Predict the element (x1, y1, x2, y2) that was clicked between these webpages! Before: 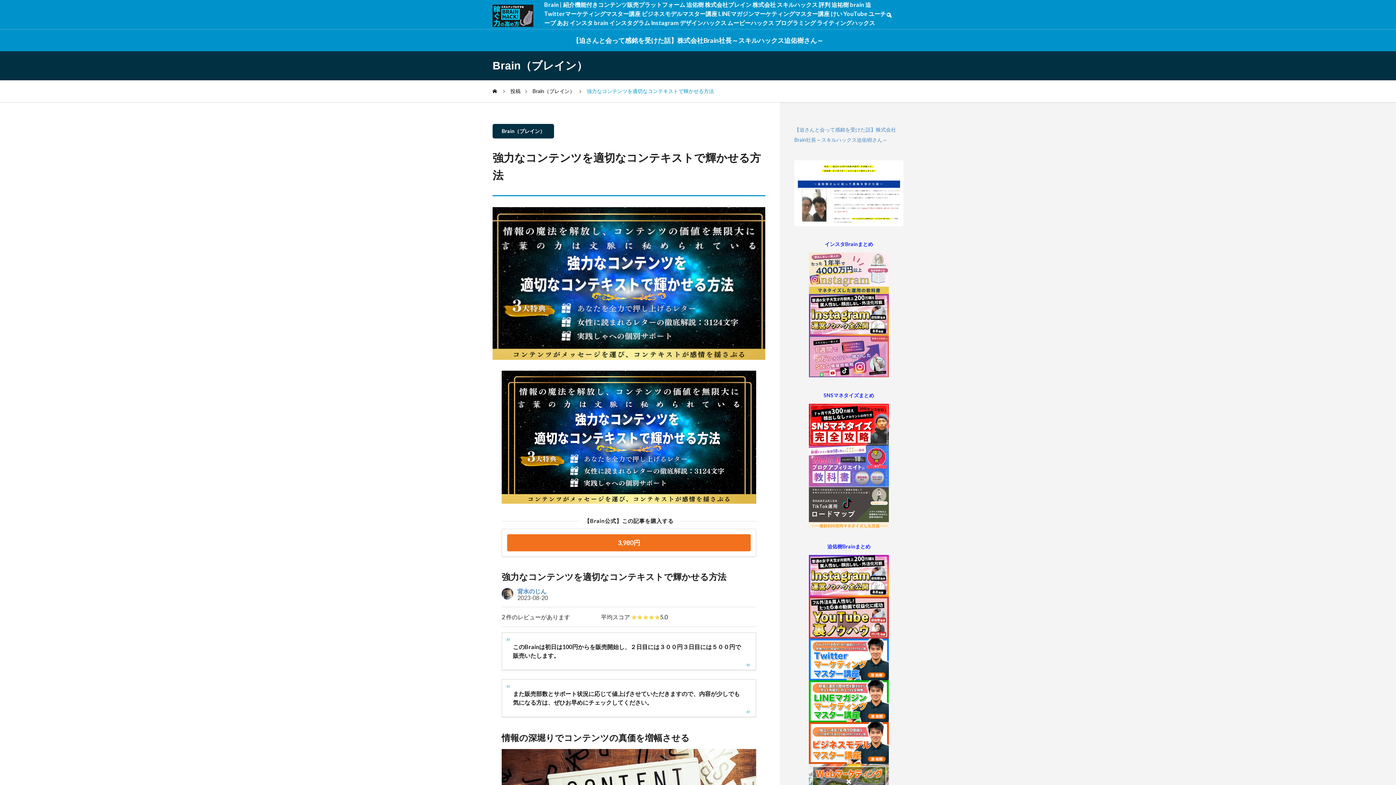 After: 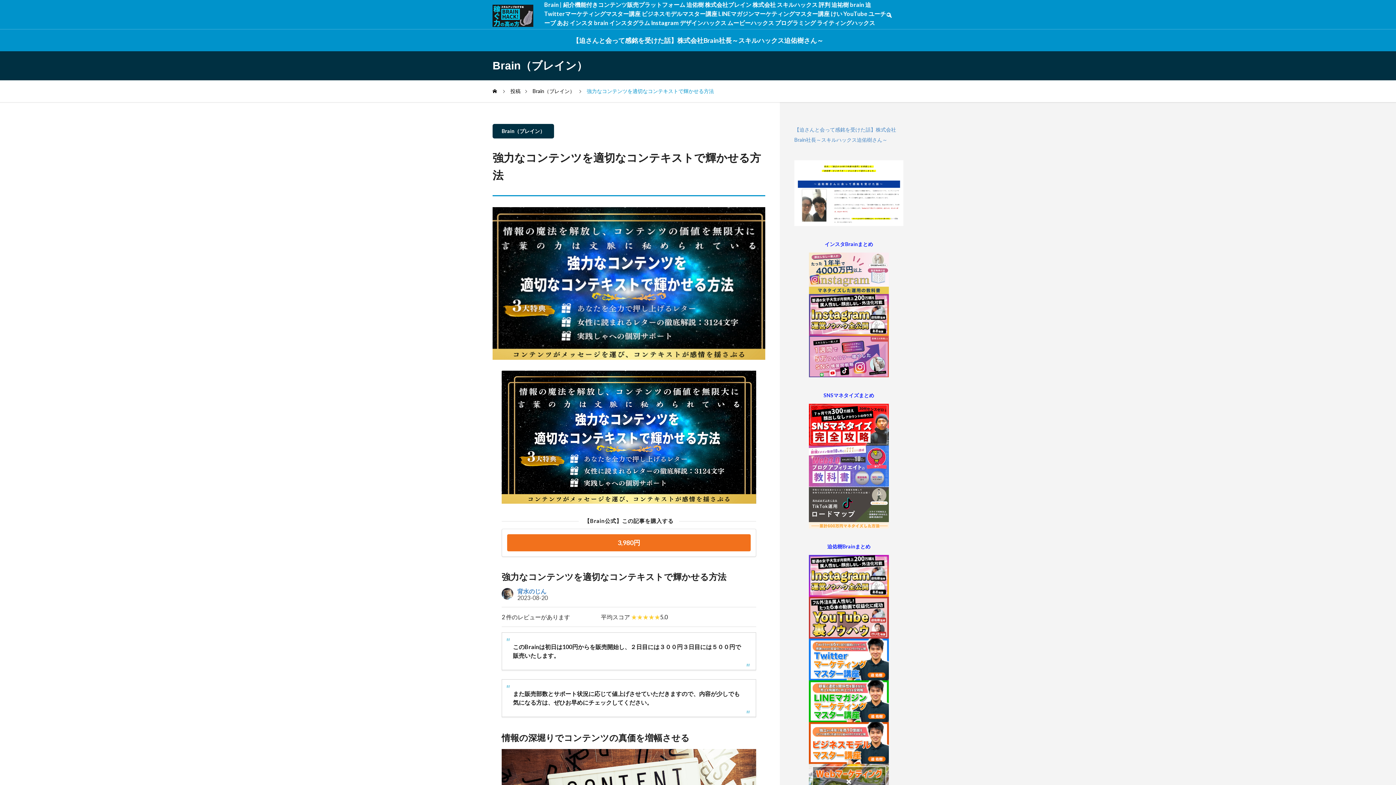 Action: bbox: (794, 160, 903, 226)